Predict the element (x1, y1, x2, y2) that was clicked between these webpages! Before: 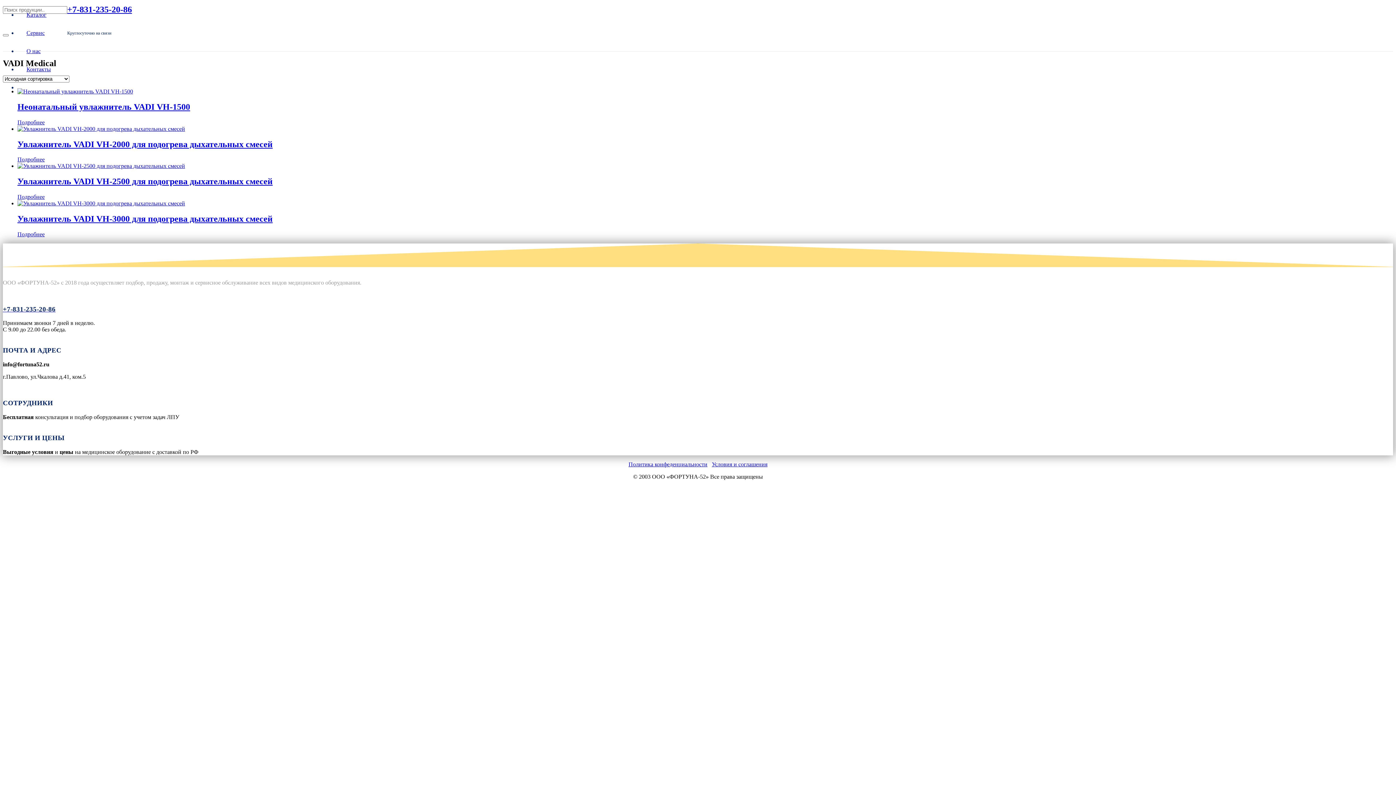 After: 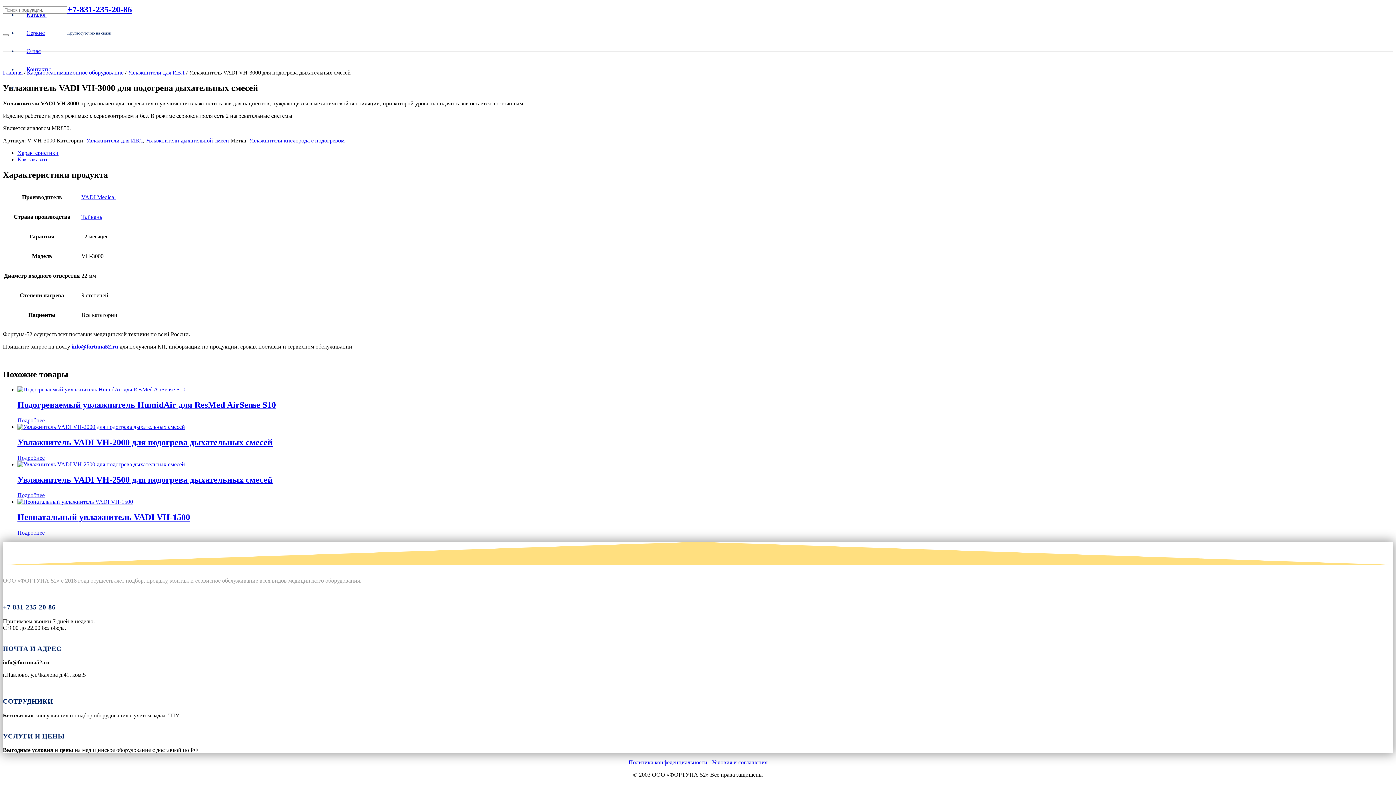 Action: label: Прочитайте больше о “Увлажнитель VADI VH-3000 для подогрева дыхательных смесей” bbox: (17, 231, 44, 237)